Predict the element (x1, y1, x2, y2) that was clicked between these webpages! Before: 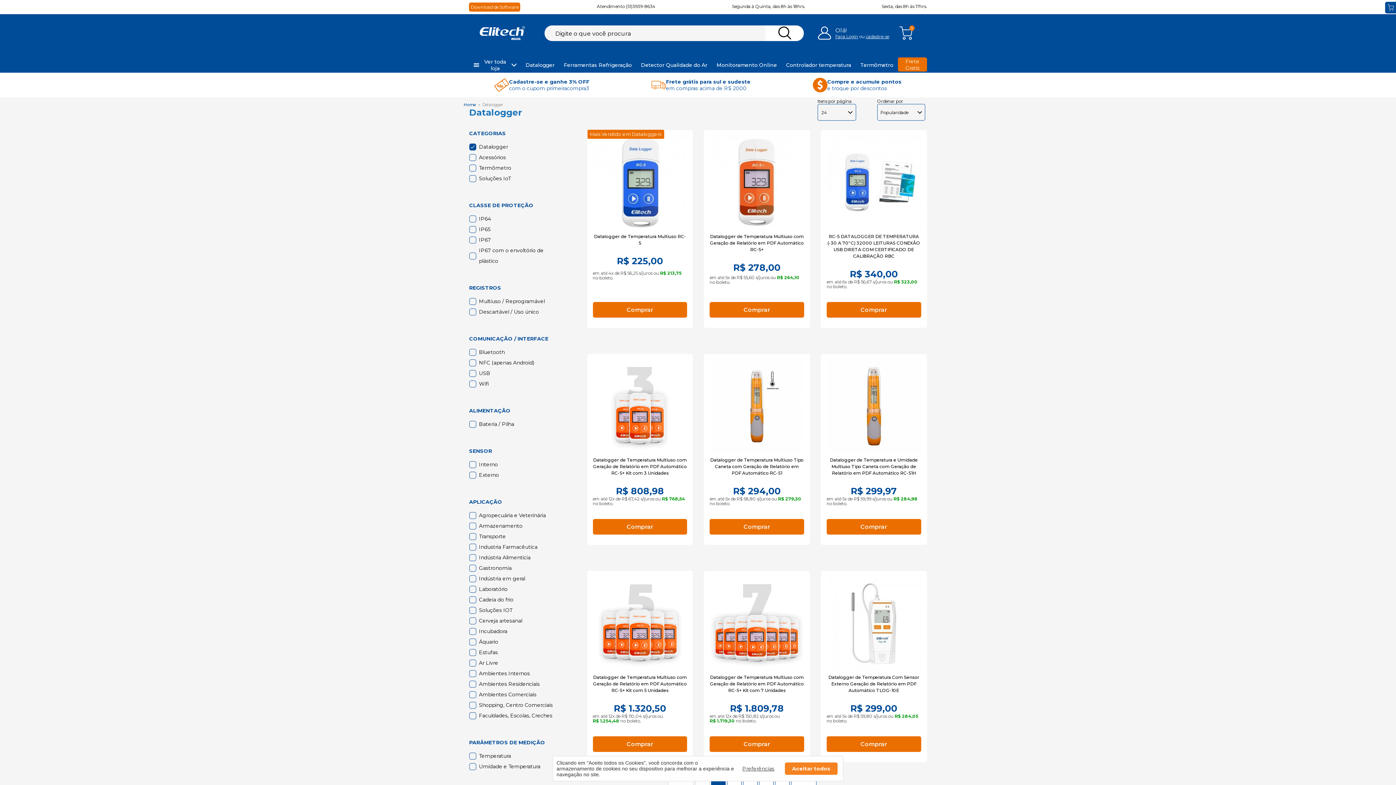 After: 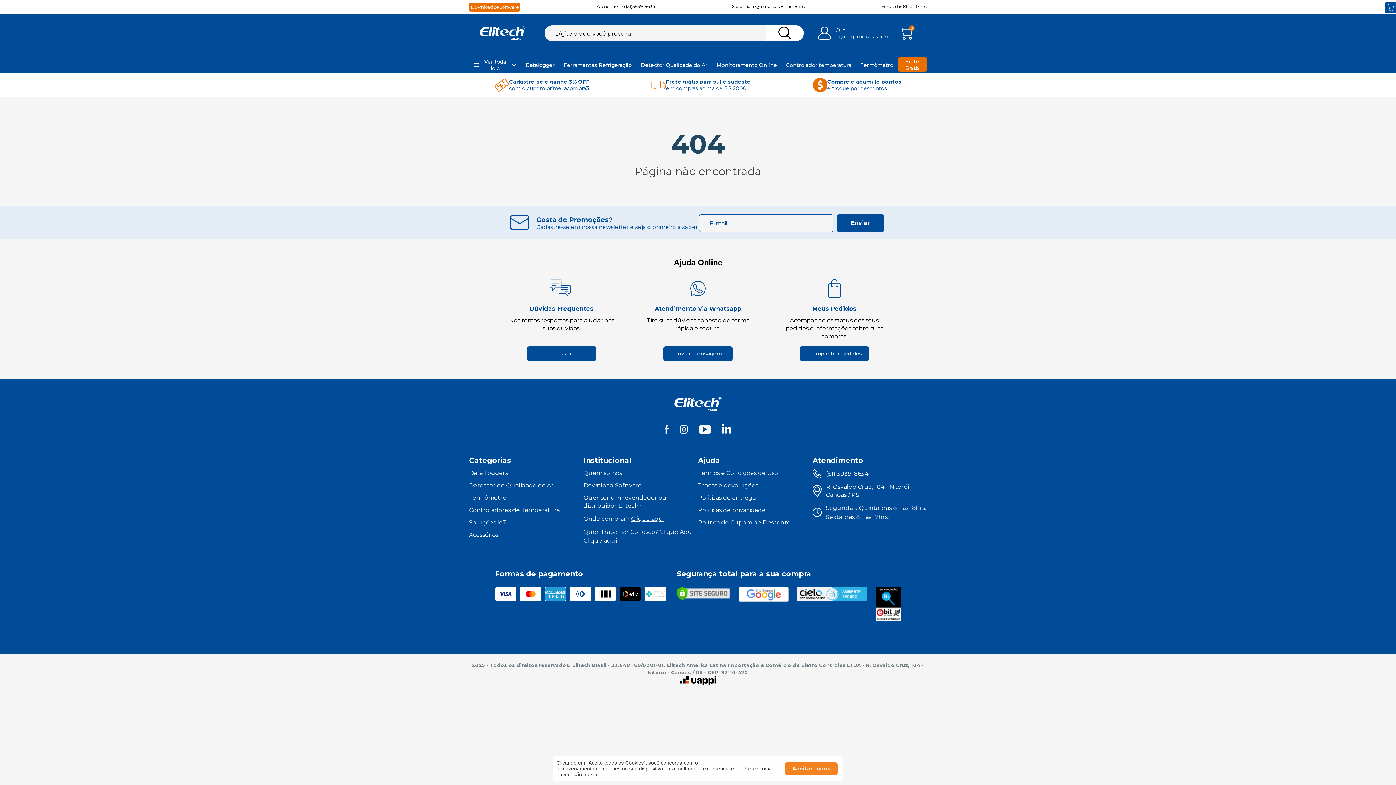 Action: bbox: (469, 378, 552, 389) label: Wifi